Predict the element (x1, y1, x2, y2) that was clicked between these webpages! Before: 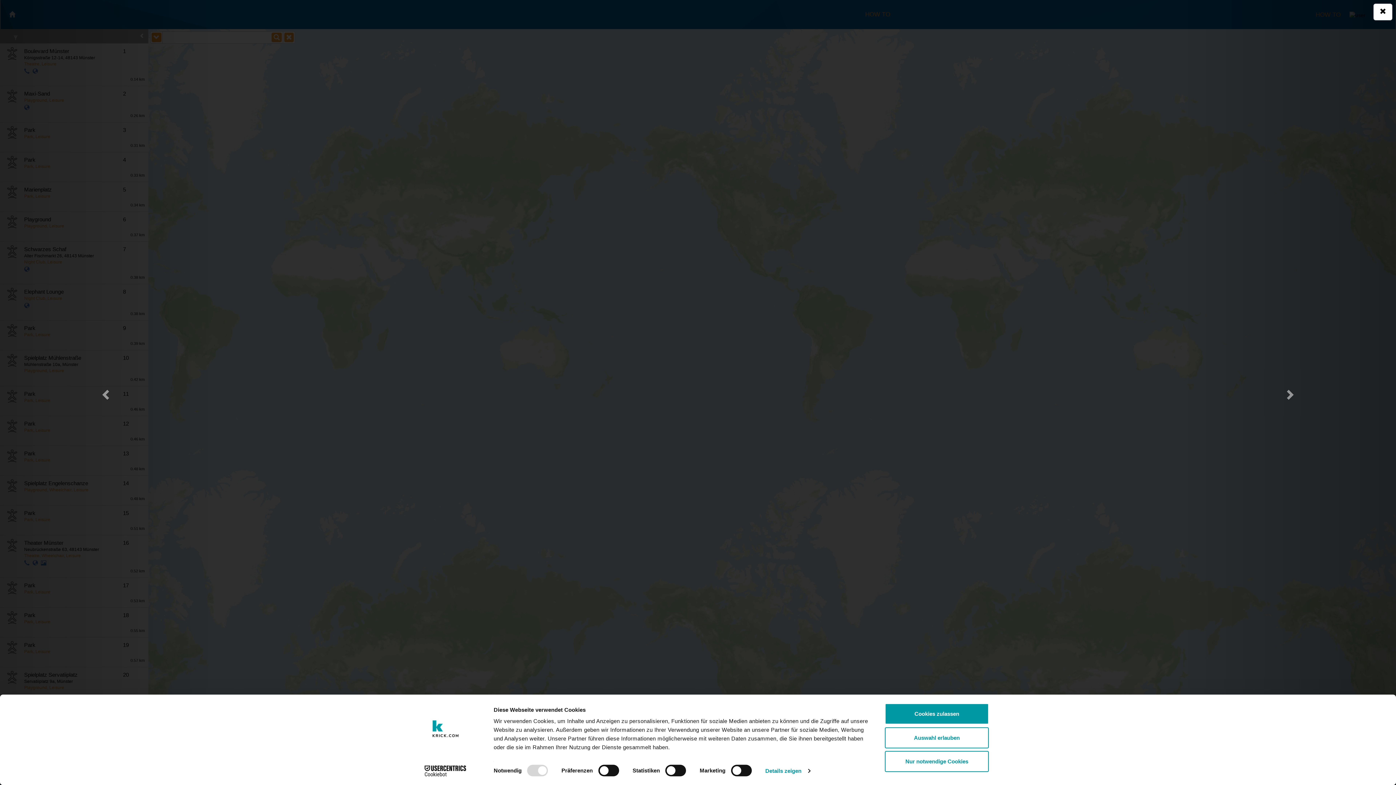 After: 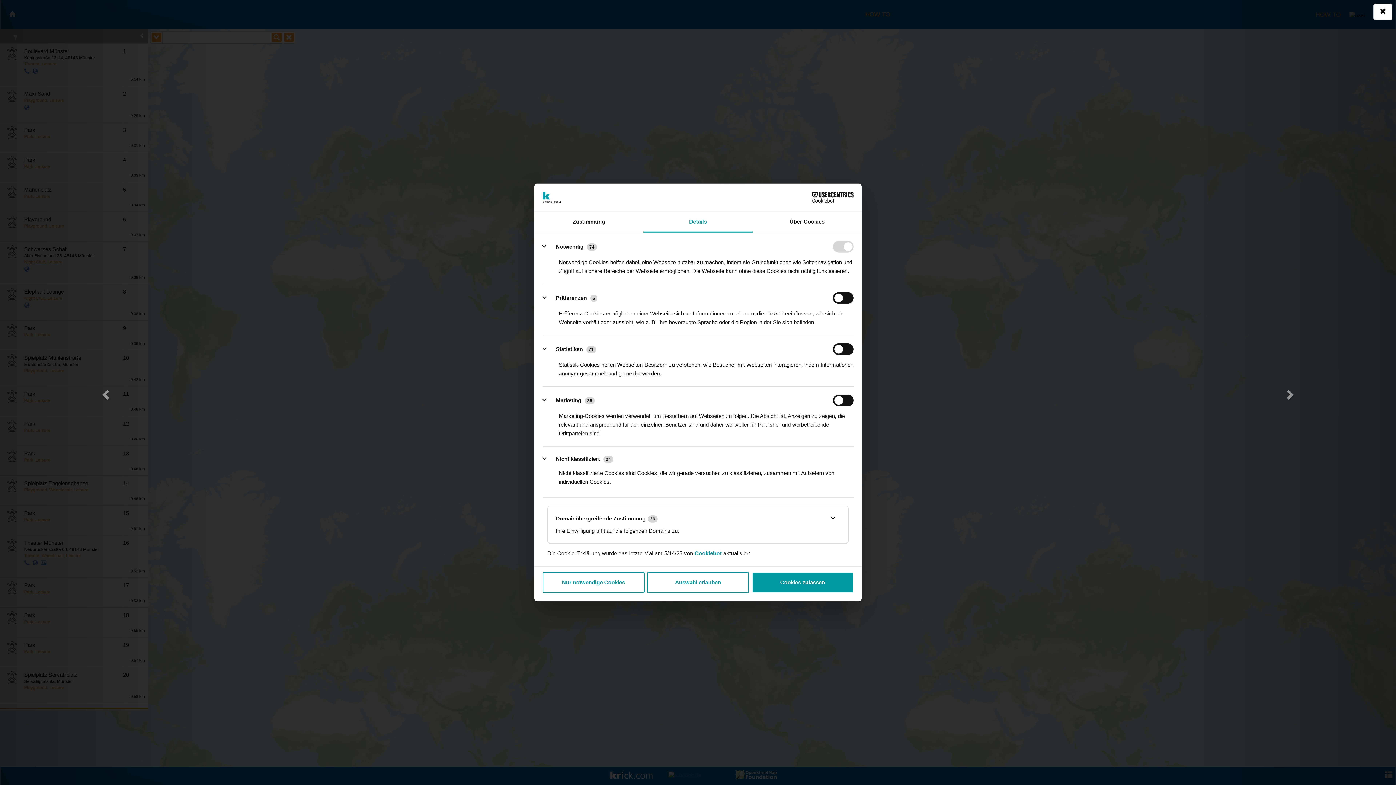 Action: label: Details zeigen bbox: (765, 765, 810, 776)